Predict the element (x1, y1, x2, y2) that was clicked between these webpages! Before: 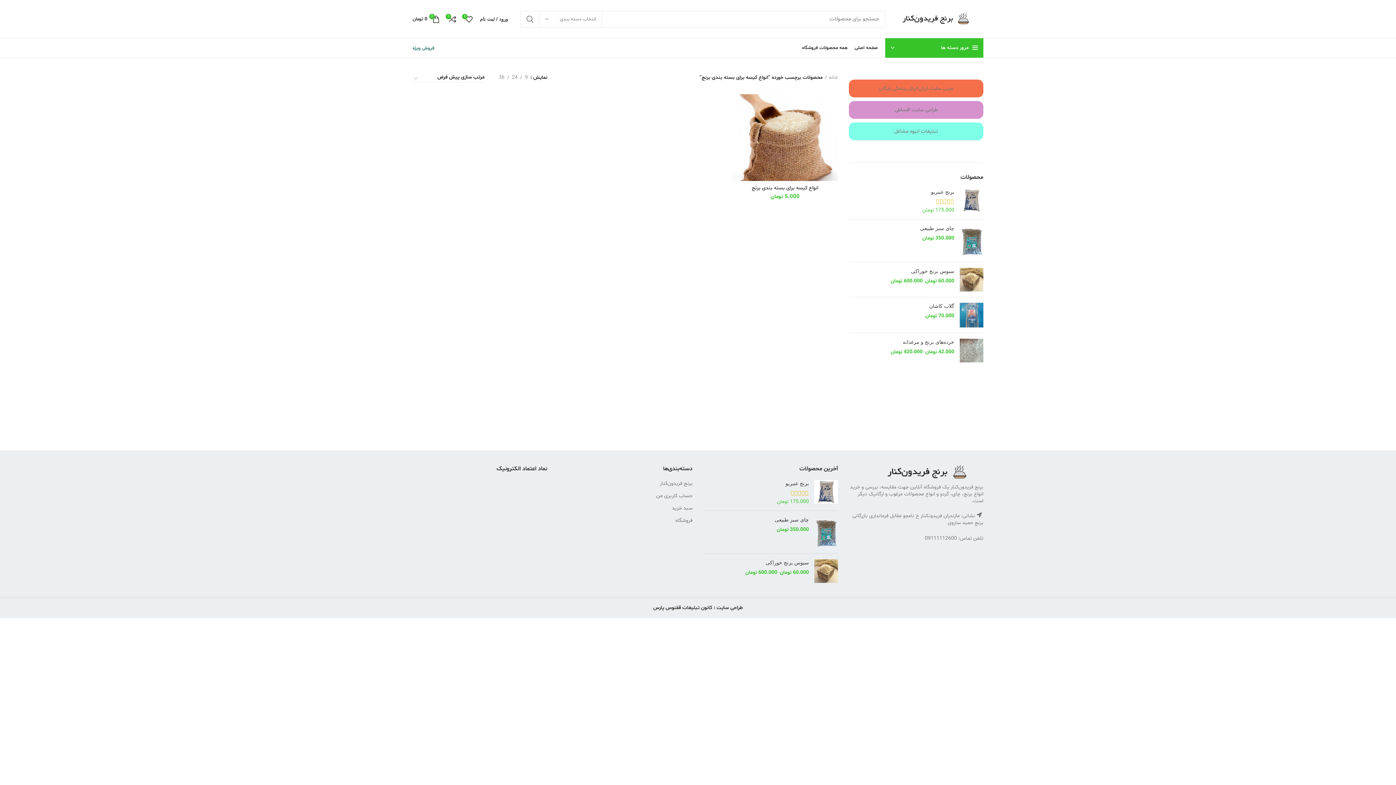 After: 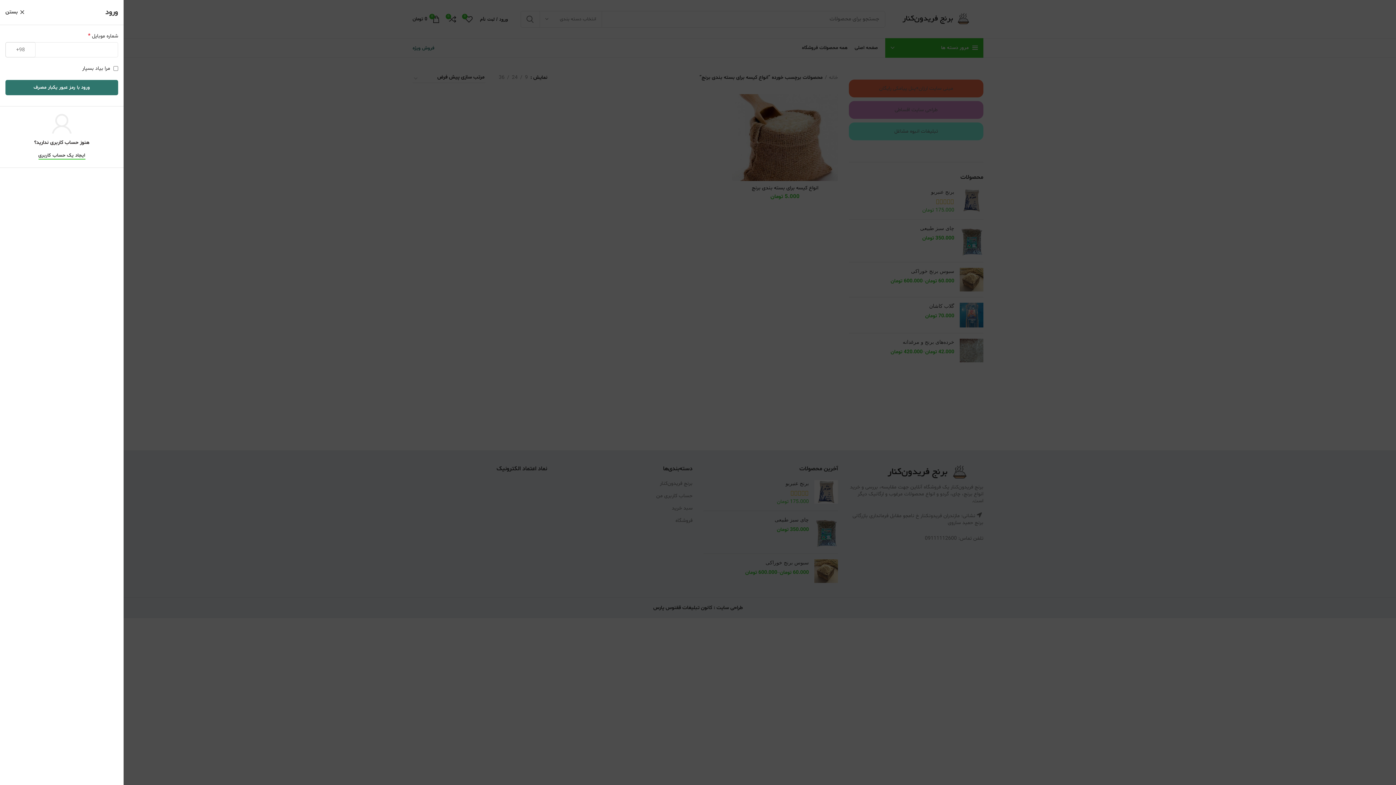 Action: label: ورود / ثبت نام bbox: (476, 11, 511, 26)